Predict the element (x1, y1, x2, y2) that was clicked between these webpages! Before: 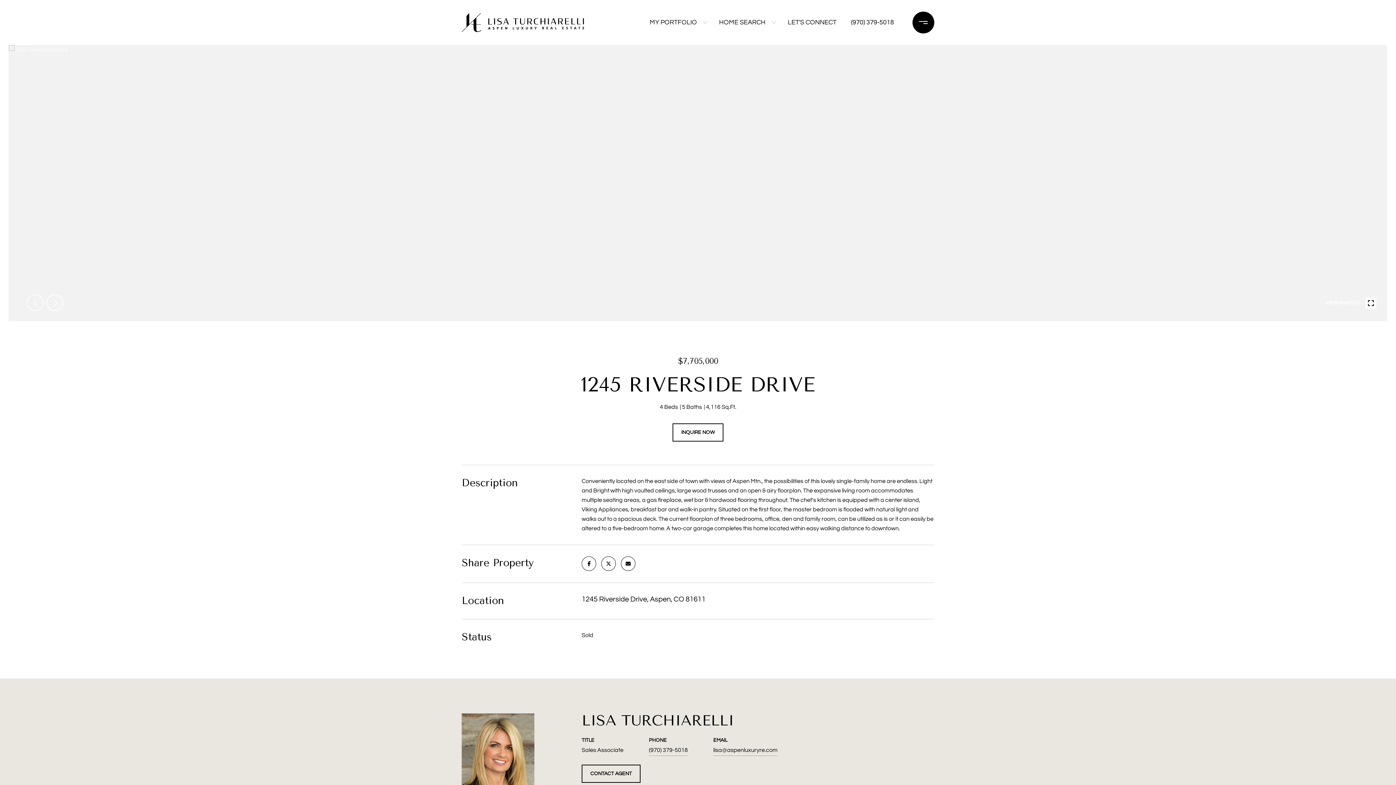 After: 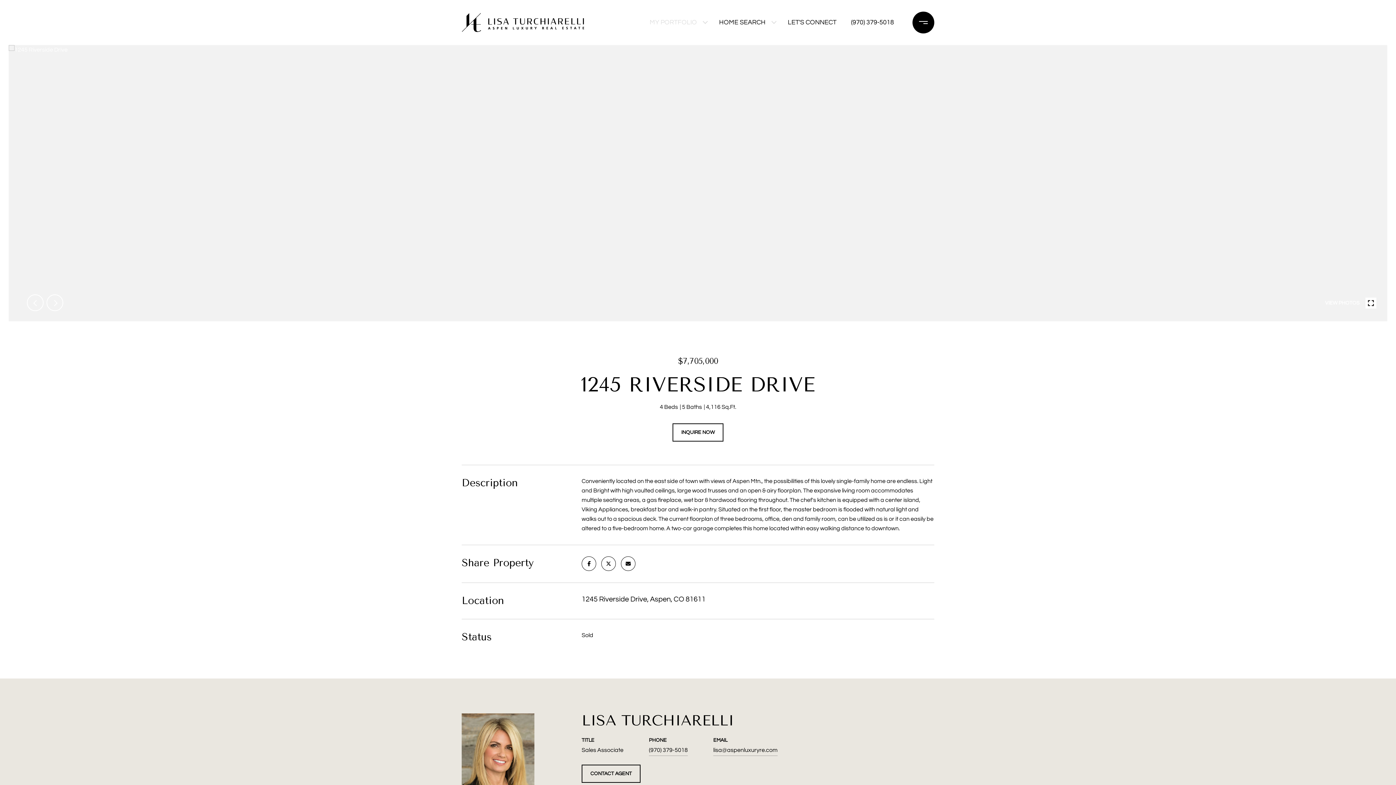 Action: bbox: (646, 10, 700, 34) label: MY PORTFOLIO